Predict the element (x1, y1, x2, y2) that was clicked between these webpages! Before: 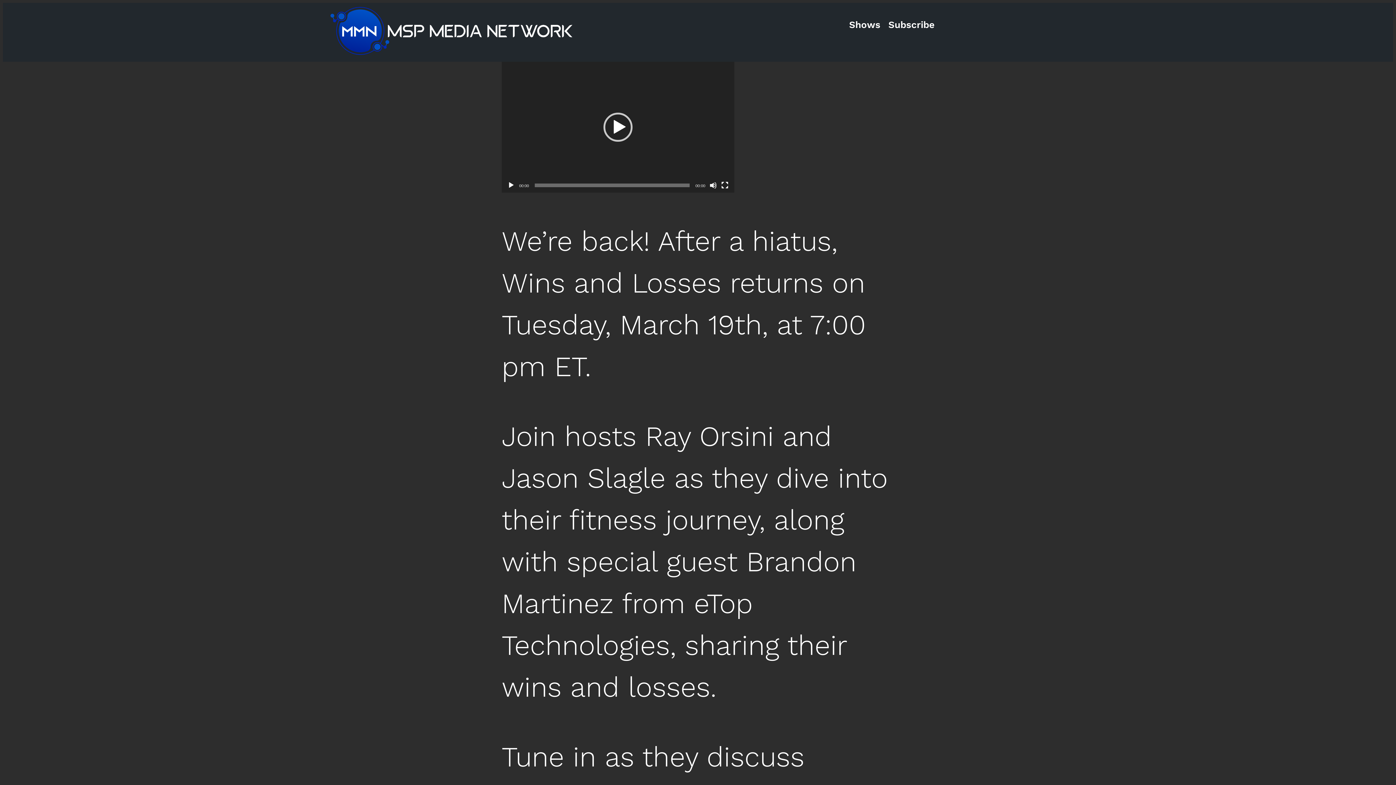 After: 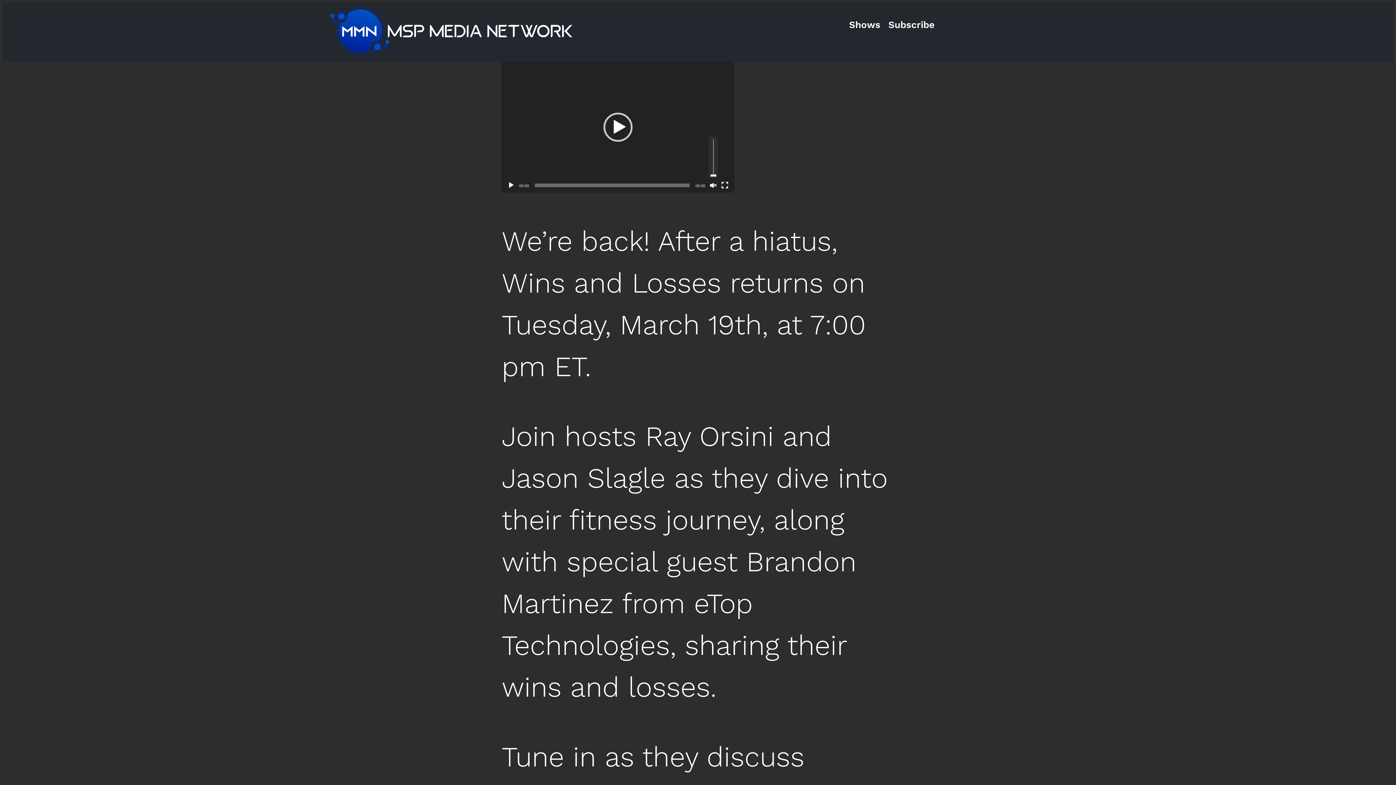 Action: label: Mute bbox: (709, 181, 717, 189)